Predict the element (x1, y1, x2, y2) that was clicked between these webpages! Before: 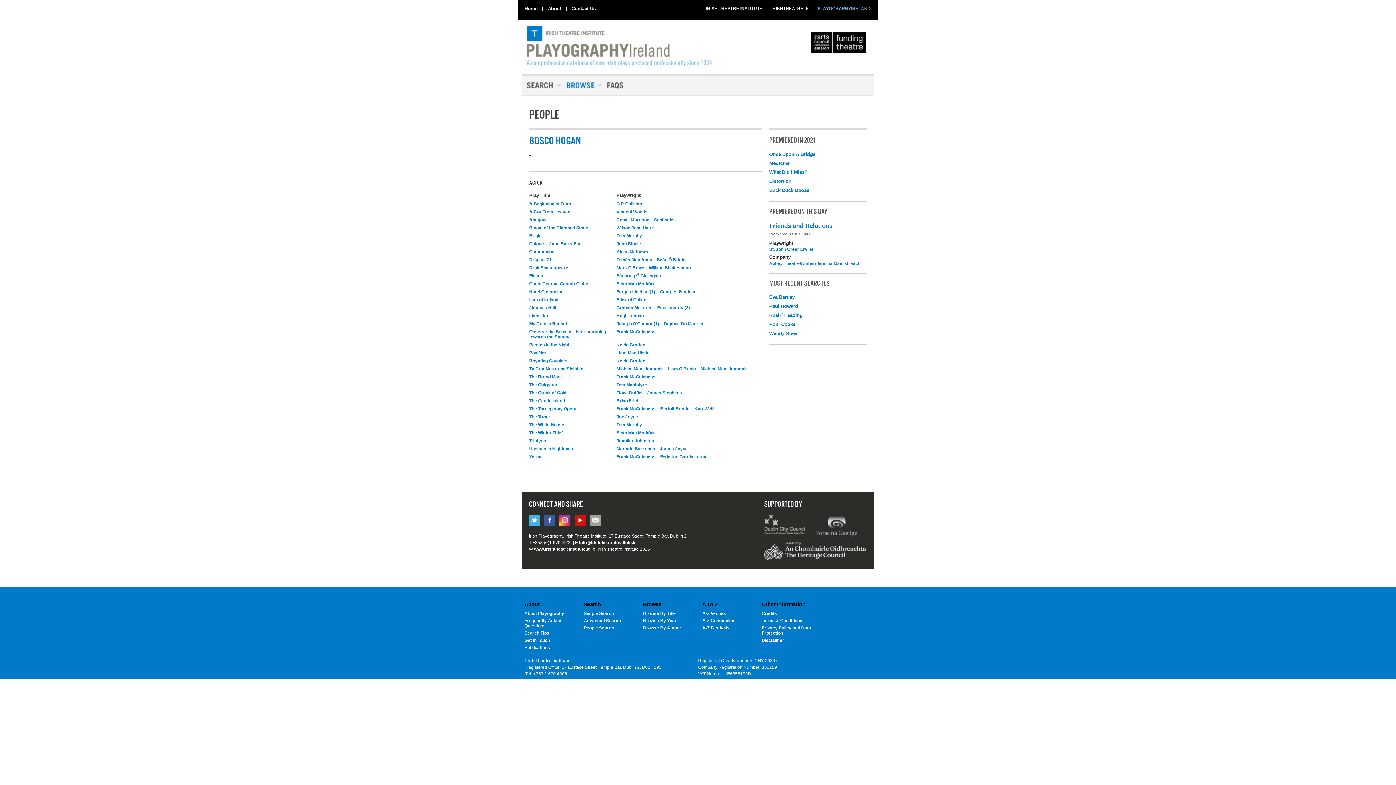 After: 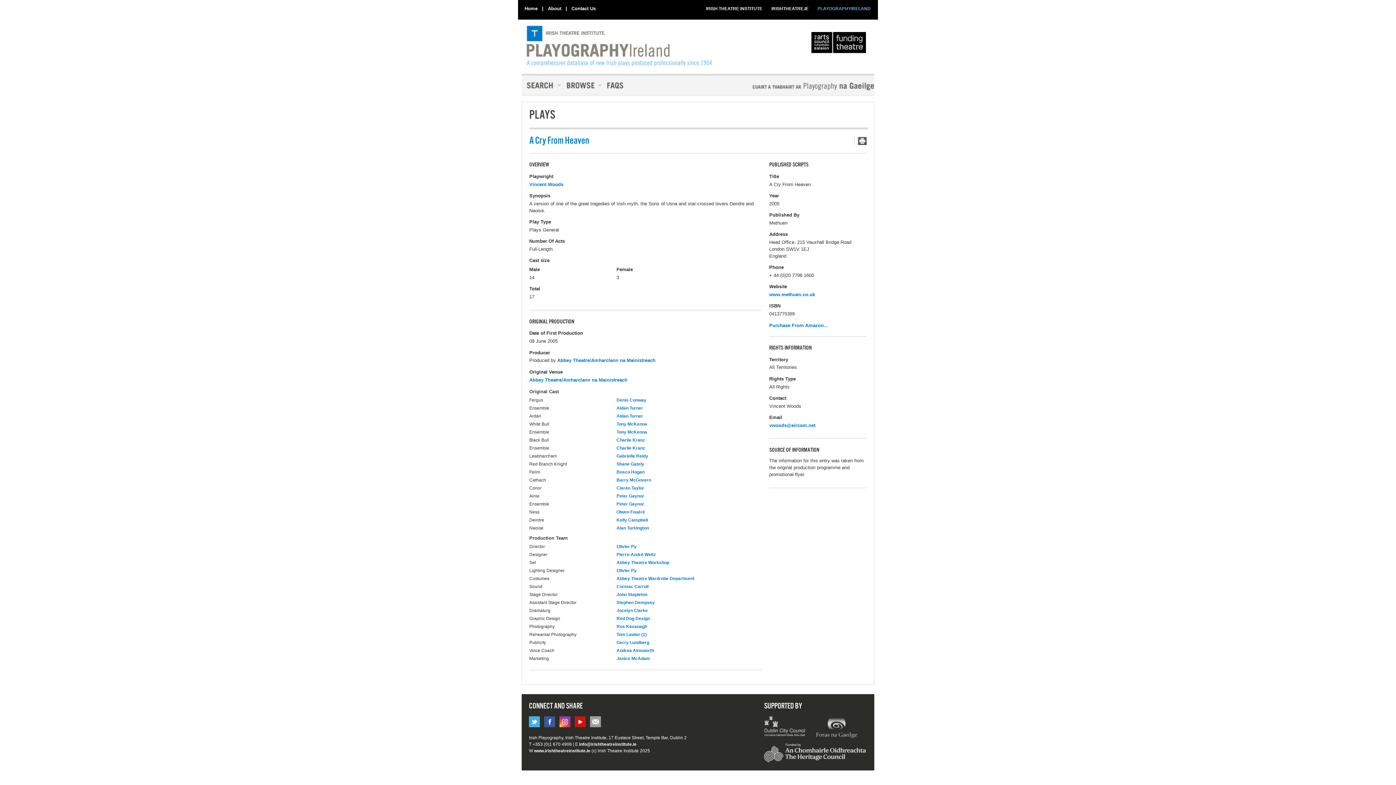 Action: label: A Cry From Heaven bbox: (529, 208, 574, 214)